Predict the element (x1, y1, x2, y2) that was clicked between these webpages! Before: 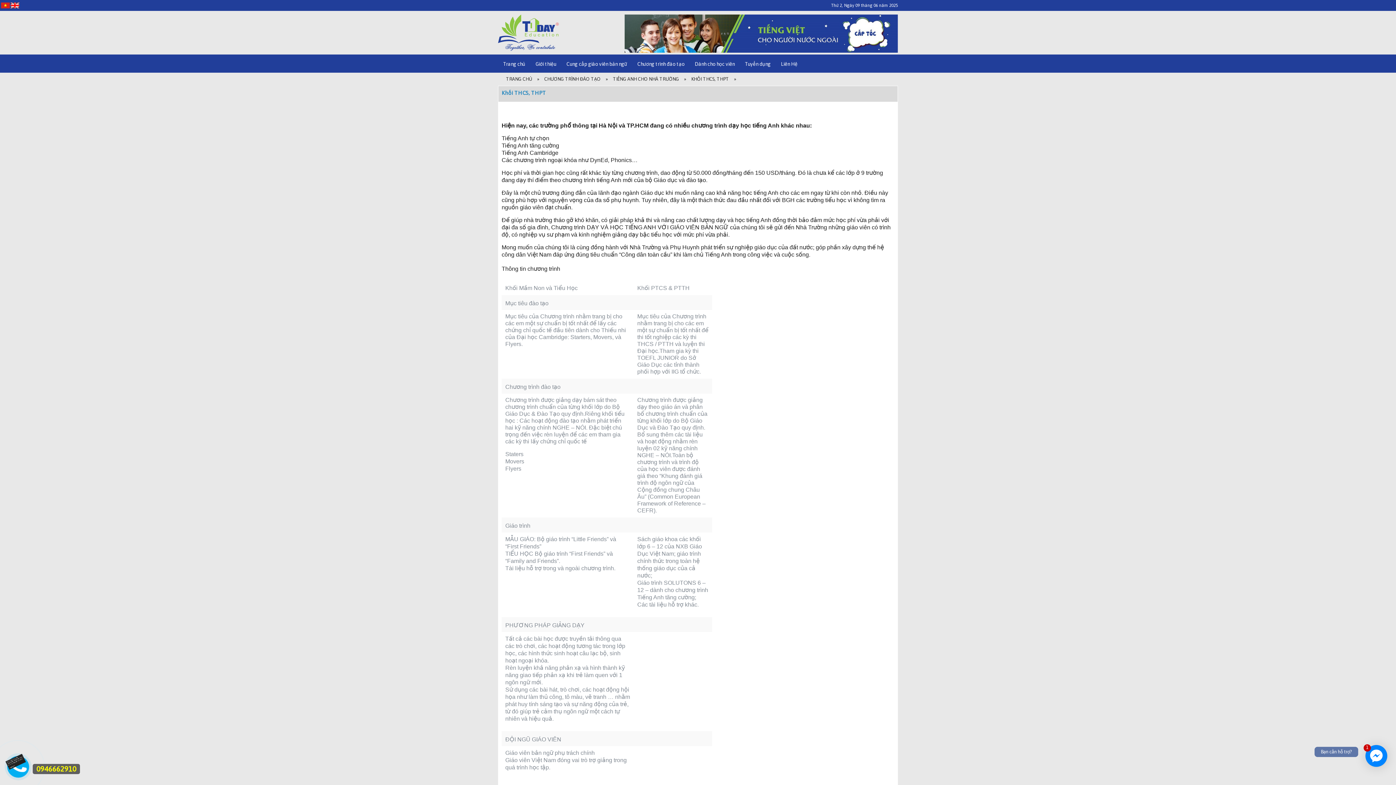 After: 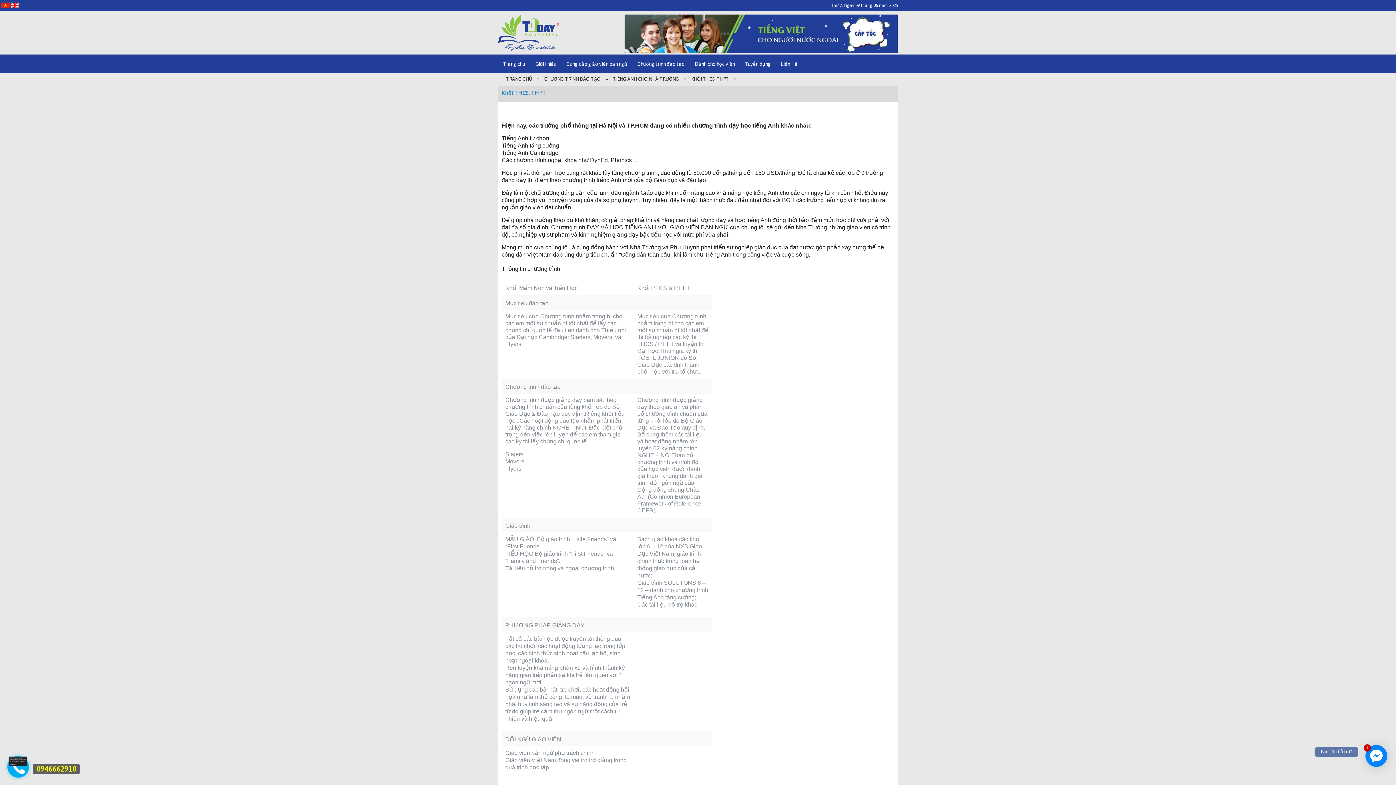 Action: bbox: (691, 76, 729, 81) label: KHỐI THCS, THPT